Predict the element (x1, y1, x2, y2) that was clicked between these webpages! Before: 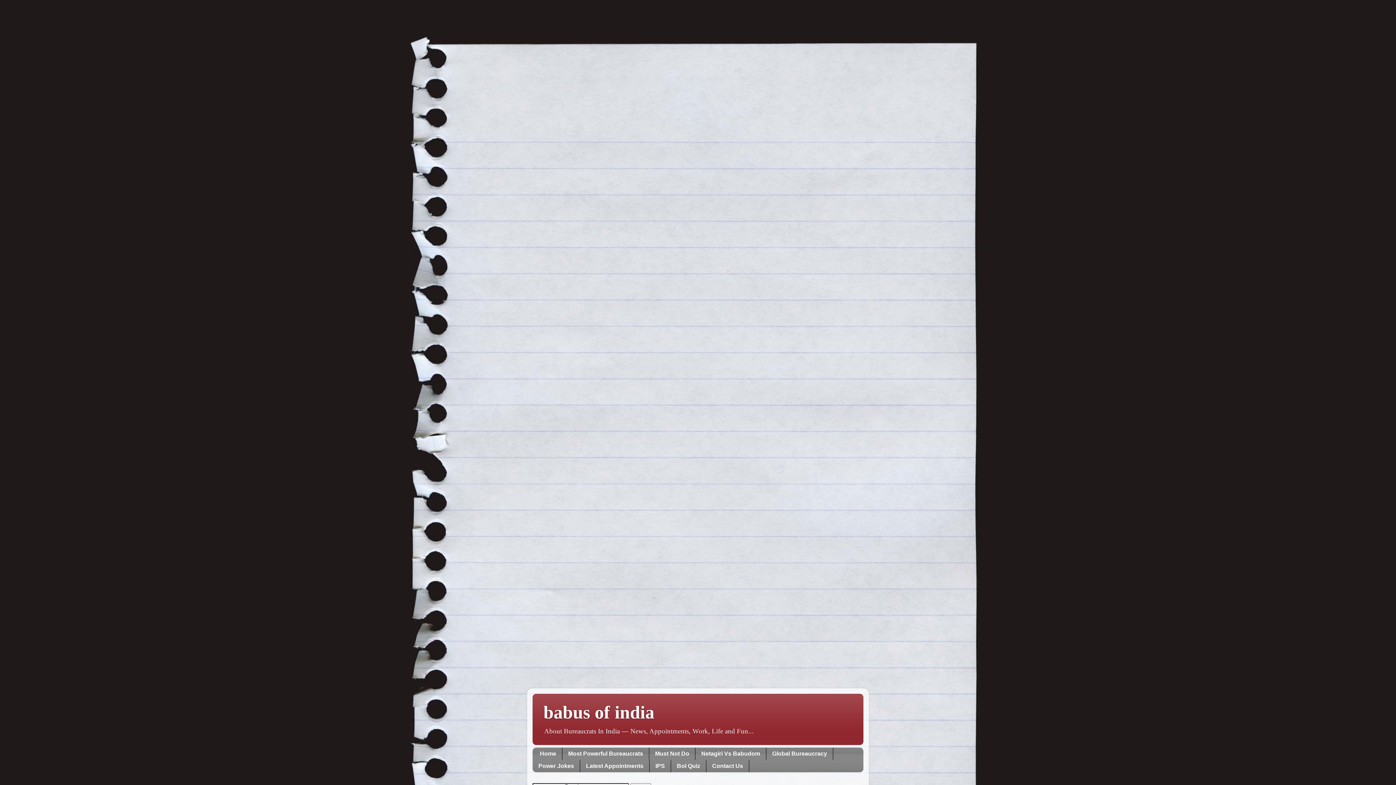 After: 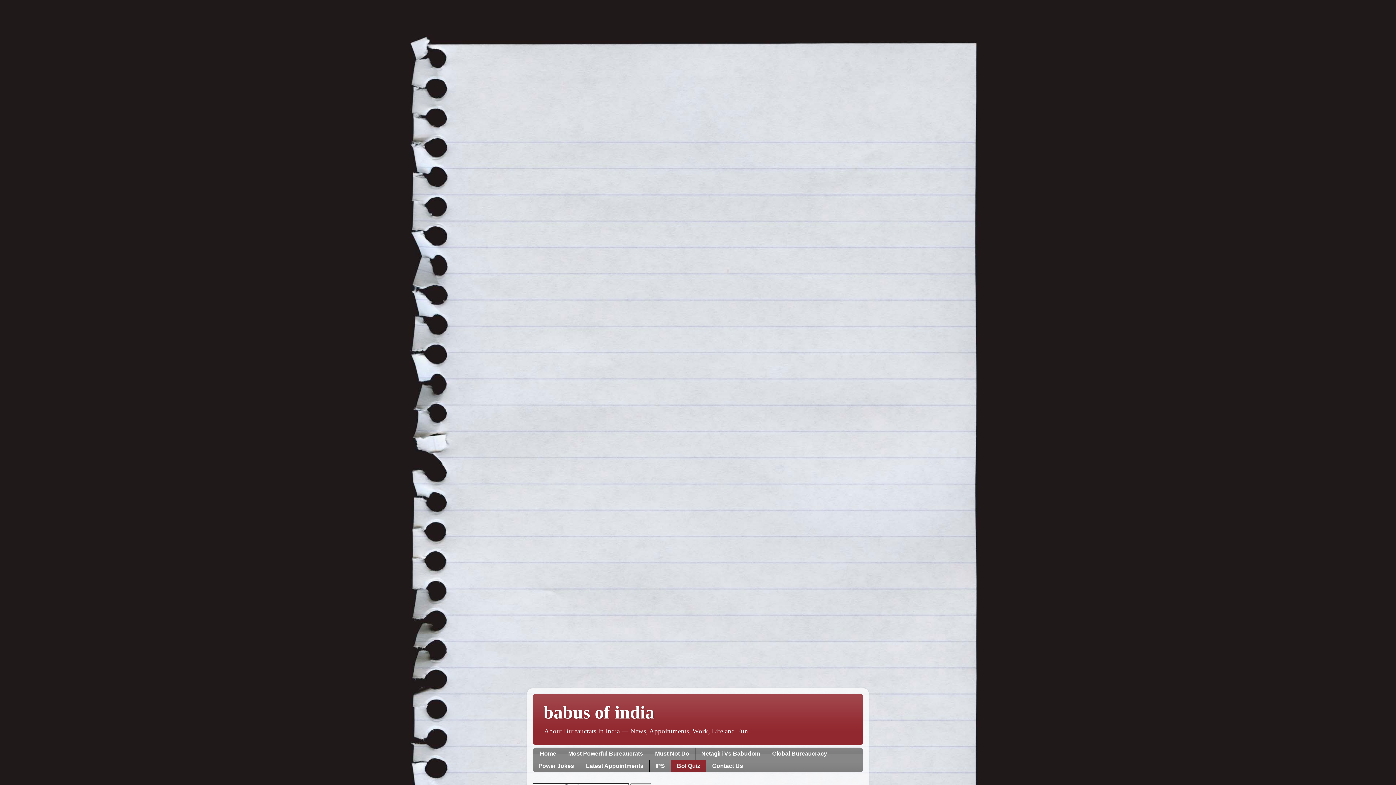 Action: bbox: (671, 760, 706, 772) label: BoI Quiz